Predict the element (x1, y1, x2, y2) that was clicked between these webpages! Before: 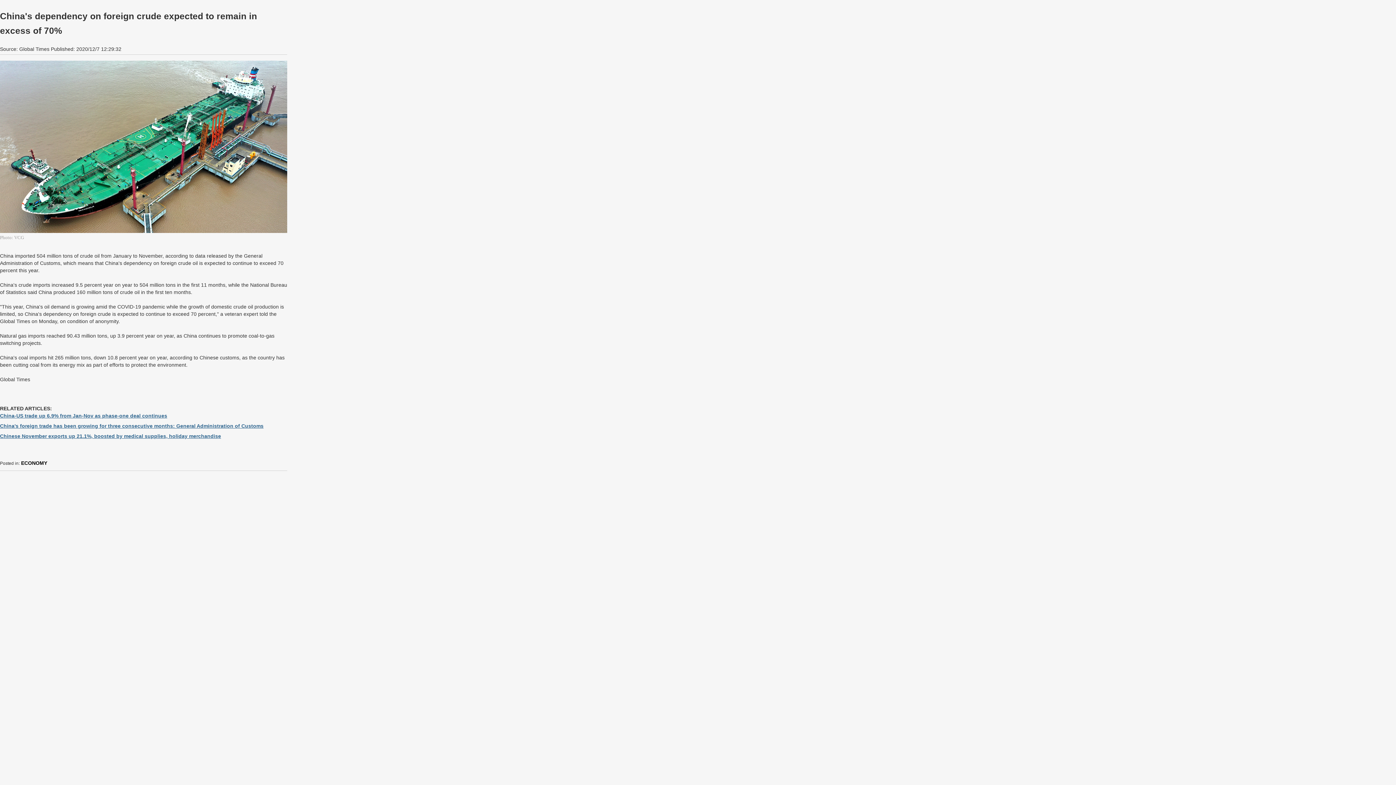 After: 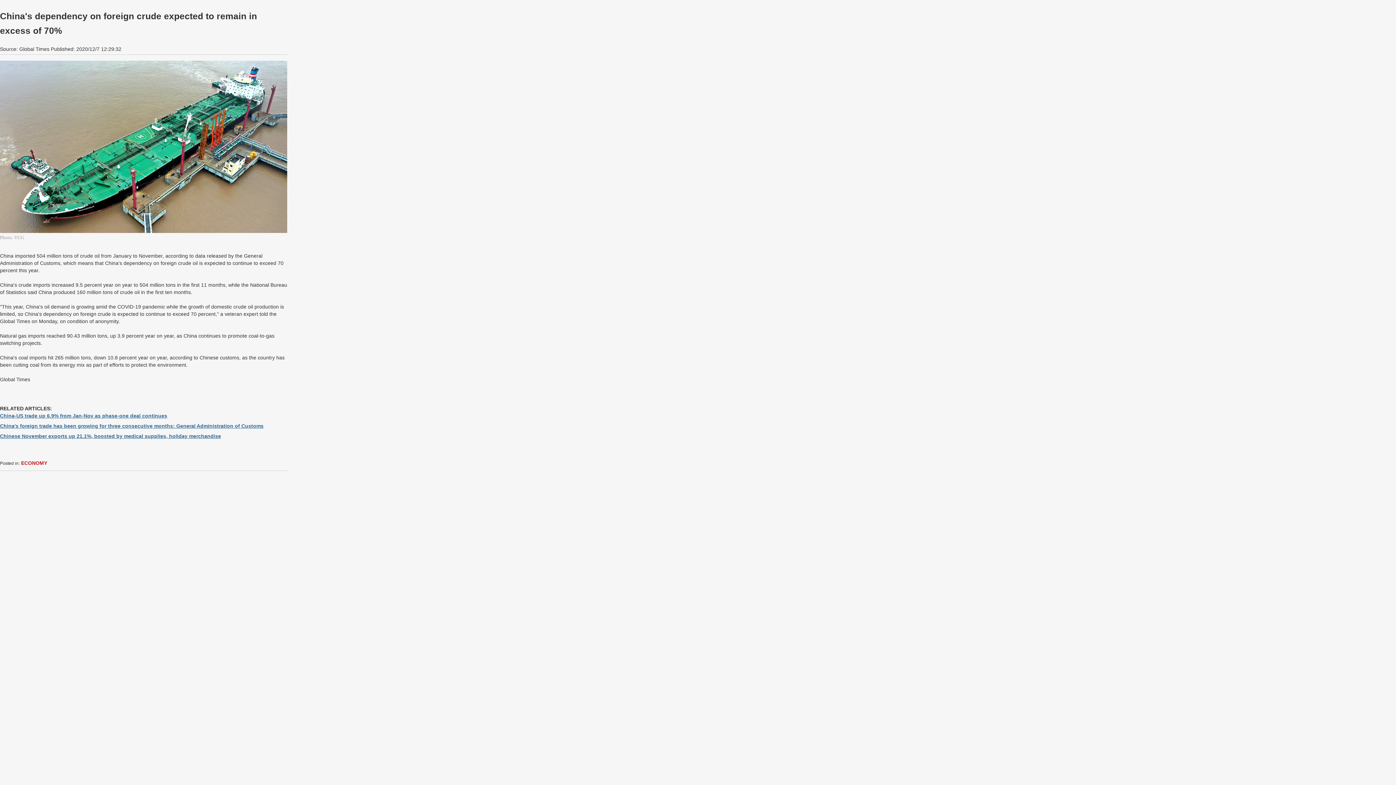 Action: label: ECONOMY bbox: (21, 460, 47, 466)